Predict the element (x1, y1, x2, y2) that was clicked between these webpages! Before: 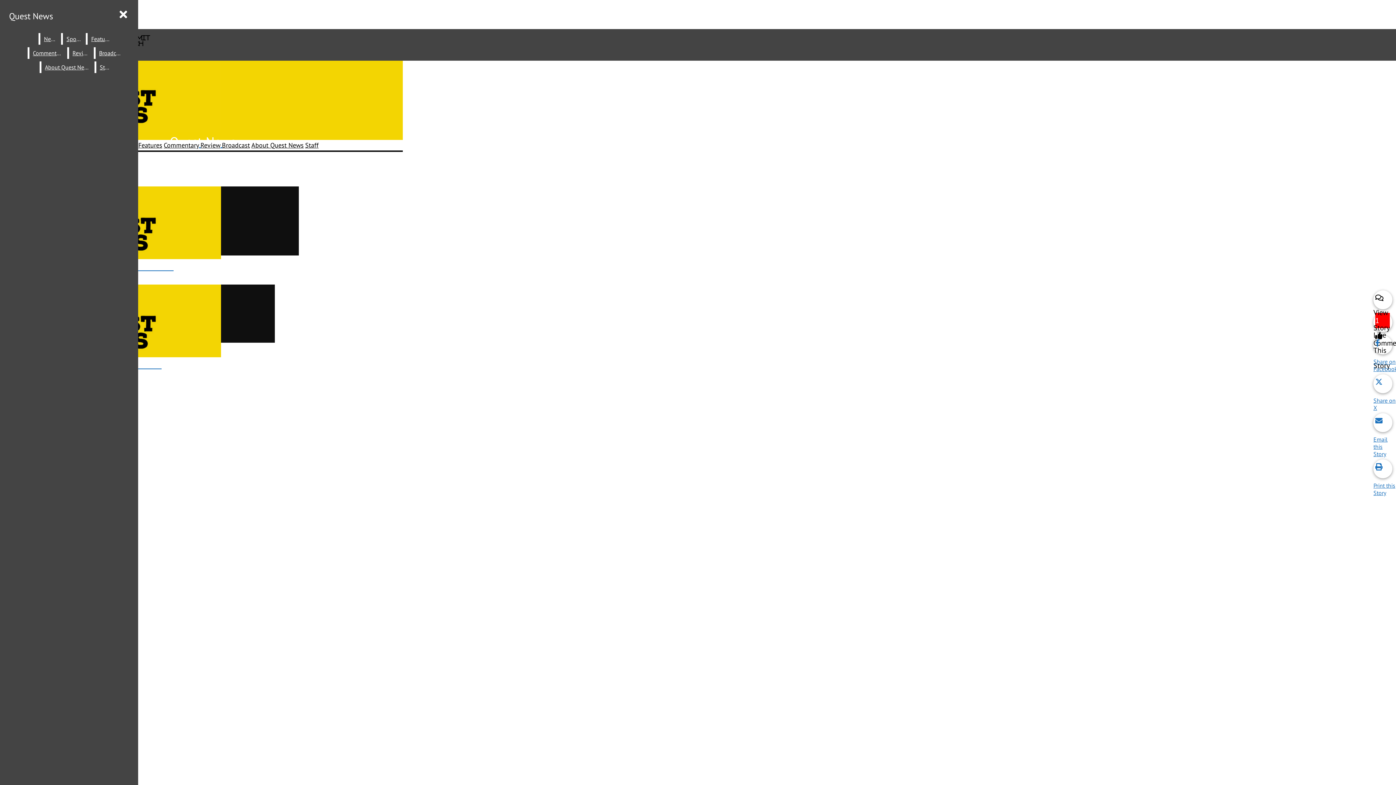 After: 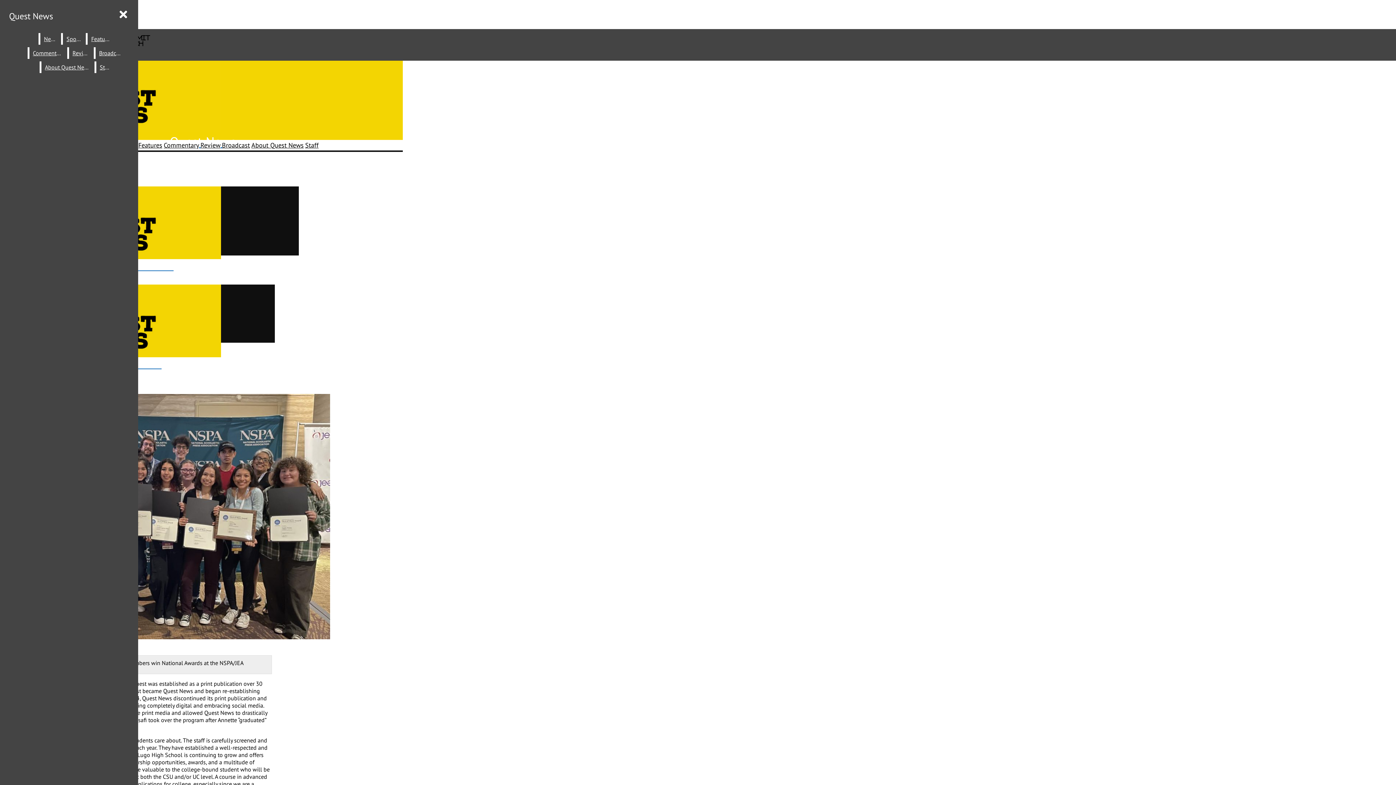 Action: label: About Quest News bbox: (251, 141, 303, 149)